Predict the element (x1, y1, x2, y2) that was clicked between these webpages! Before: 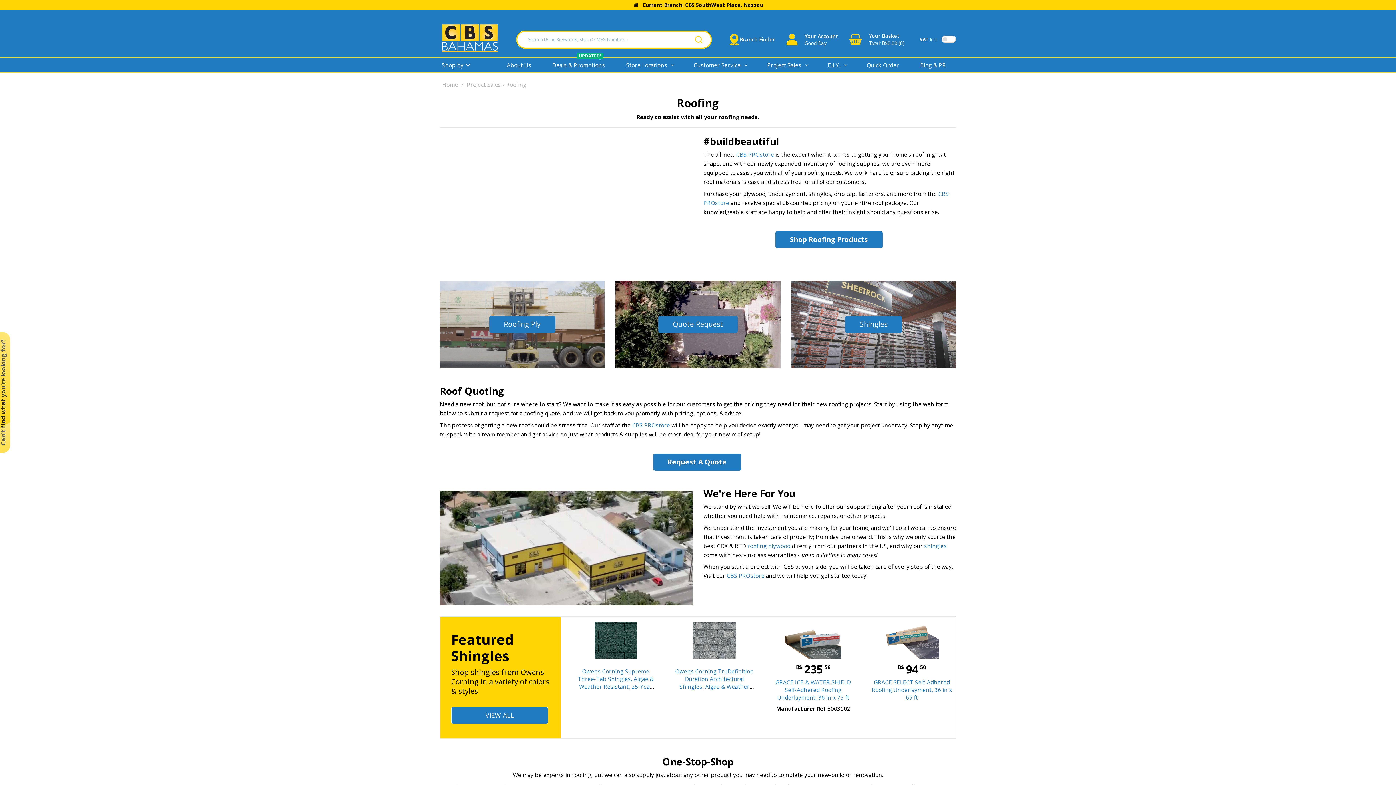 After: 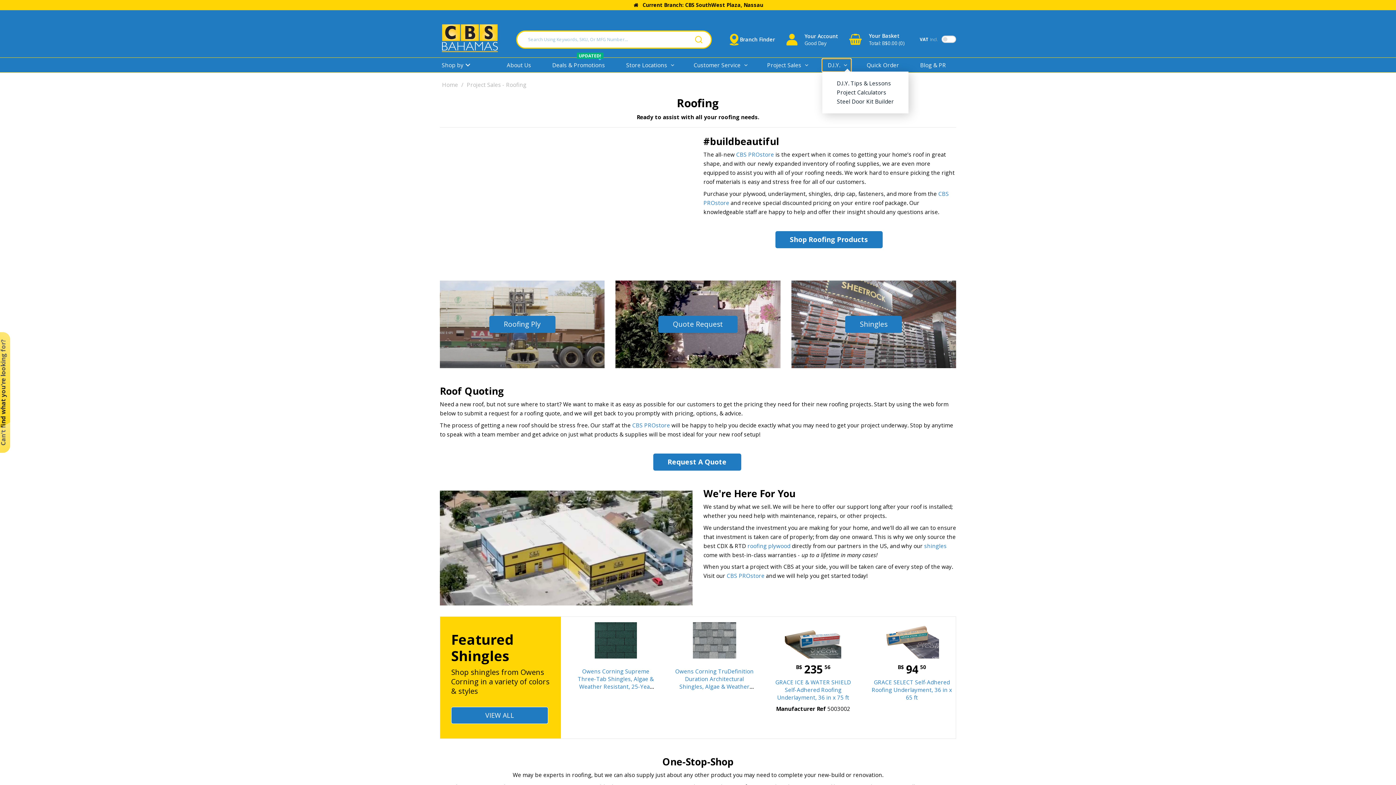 Action: label: D.I.Y. bbox: (822, 58, 851, 71)